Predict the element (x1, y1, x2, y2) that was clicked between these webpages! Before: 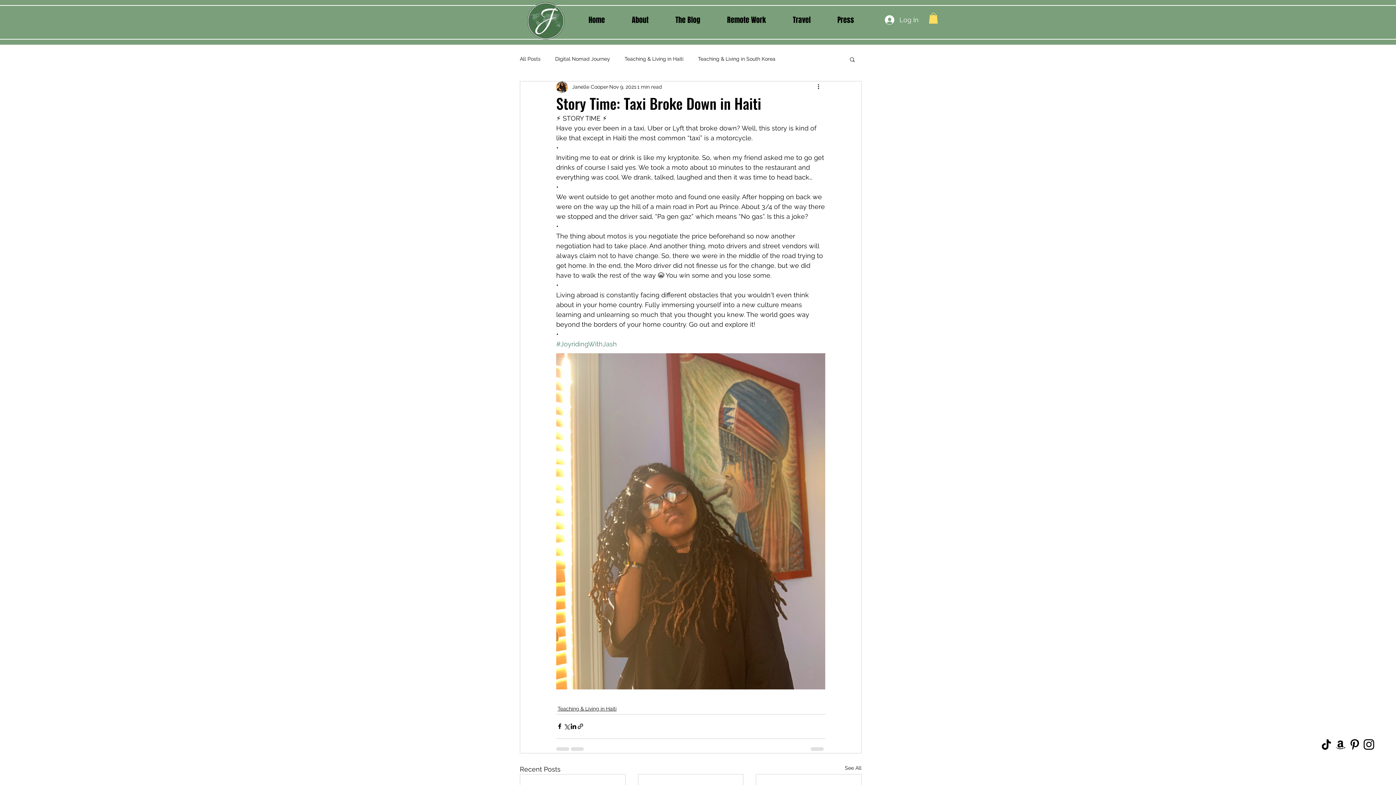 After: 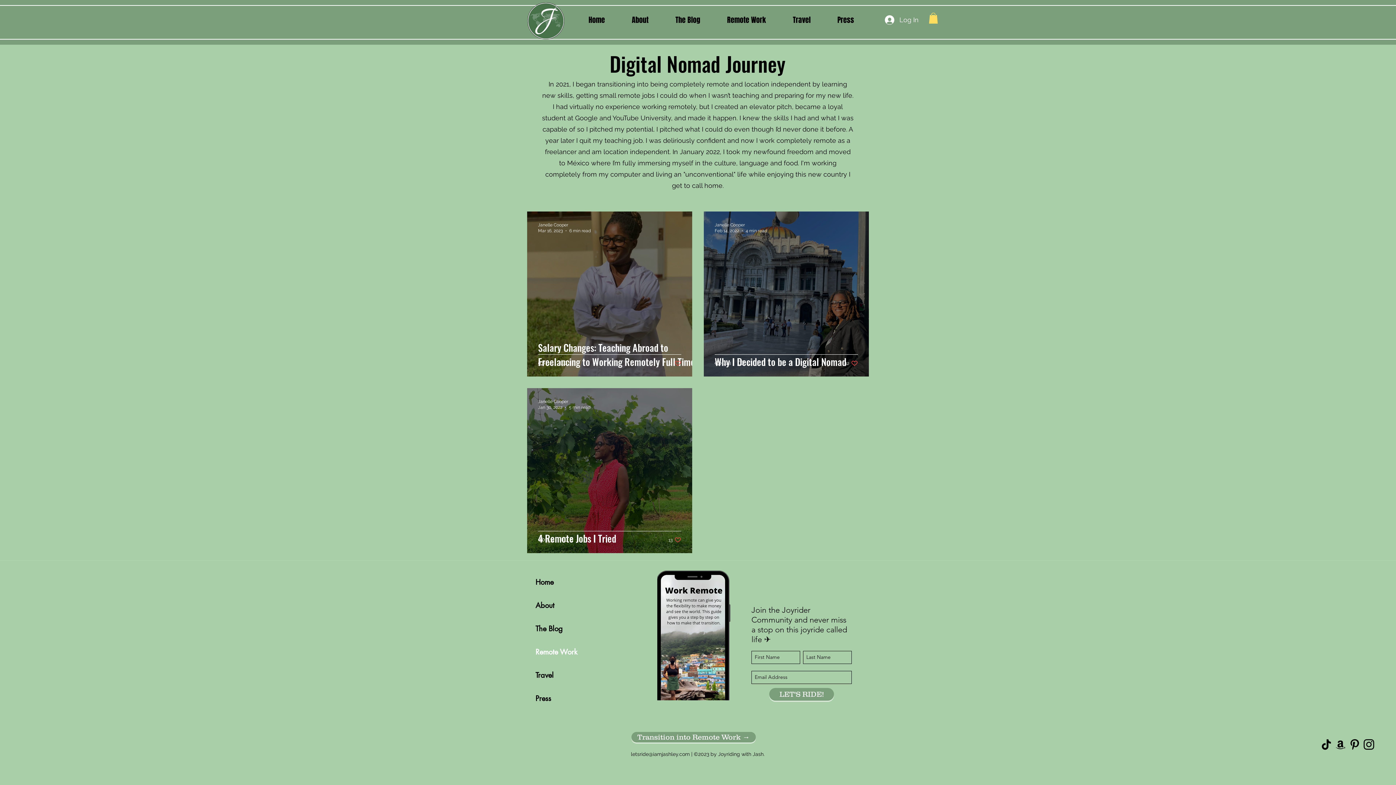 Action: label: Remote Work bbox: (713, 8, 779, 32)